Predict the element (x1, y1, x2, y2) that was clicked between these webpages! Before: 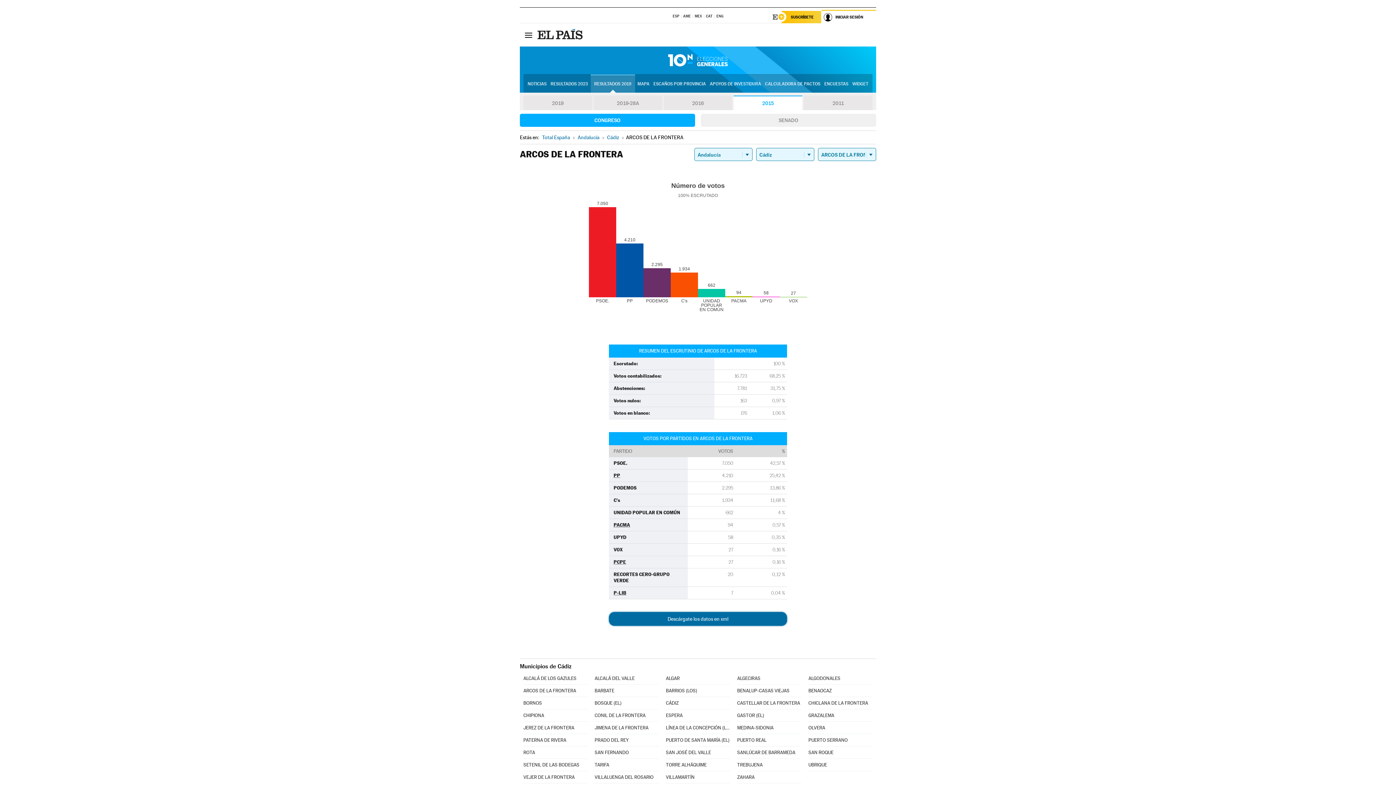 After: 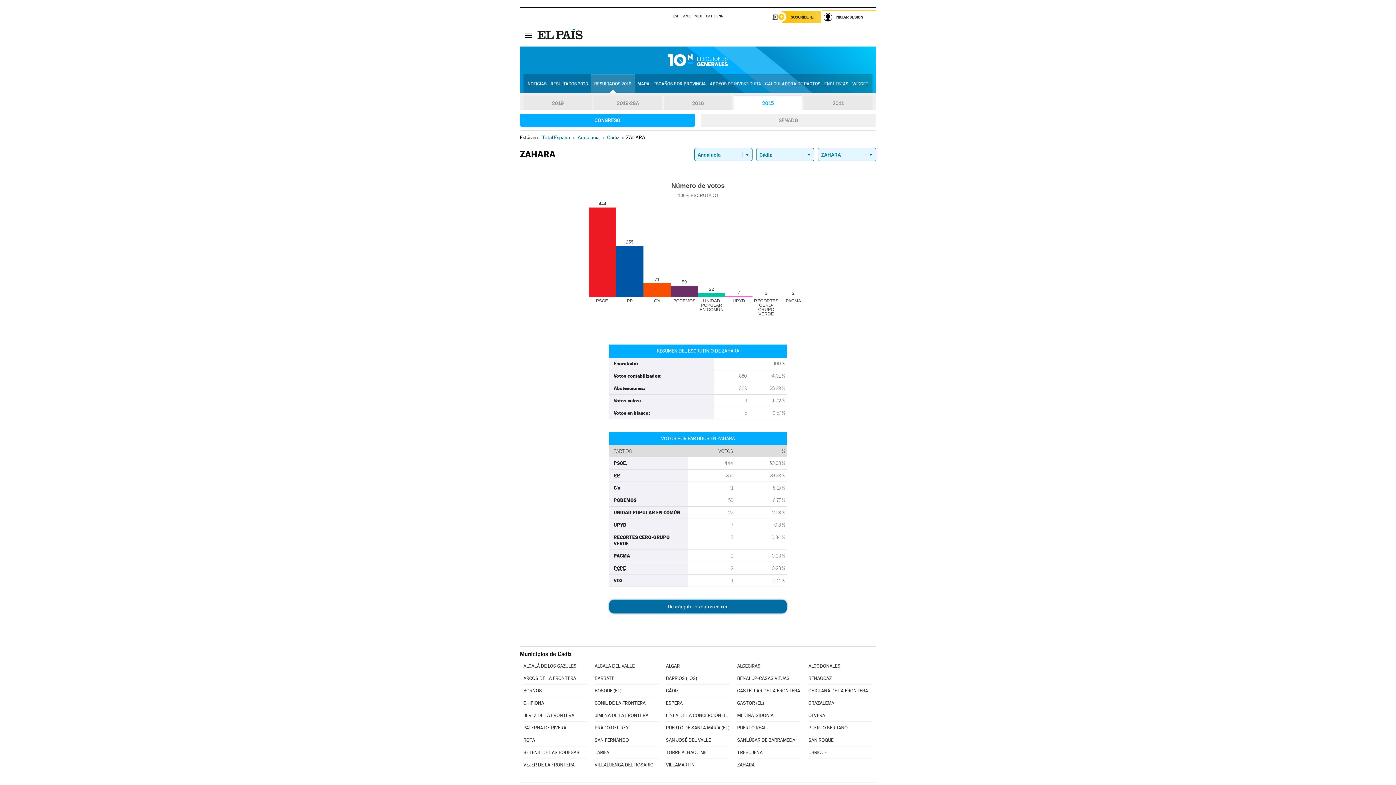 Action: bbox: (737, 771, 801, 783) label: ZAHARA